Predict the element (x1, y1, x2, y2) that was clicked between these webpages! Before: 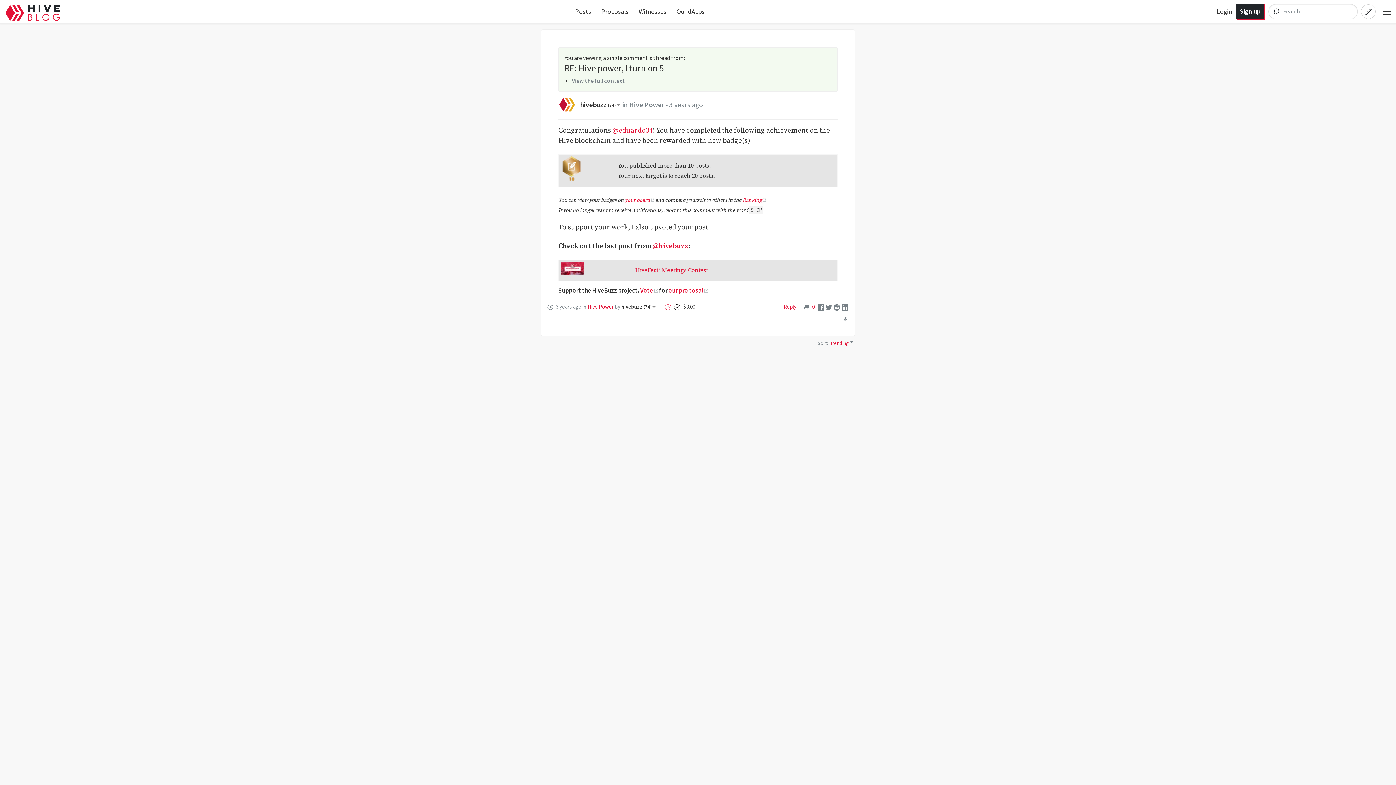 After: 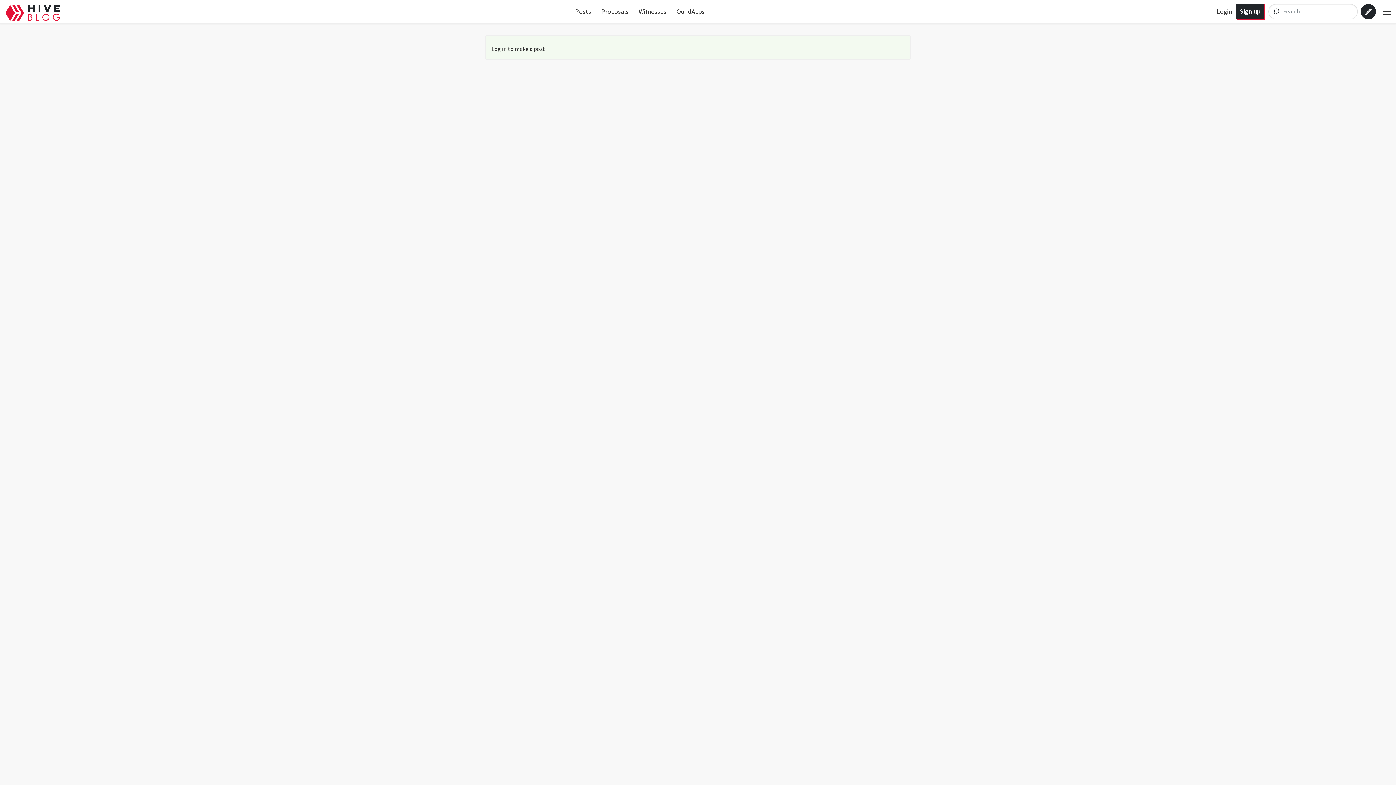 Action: bbox: (1358, 4, 1379, 19)